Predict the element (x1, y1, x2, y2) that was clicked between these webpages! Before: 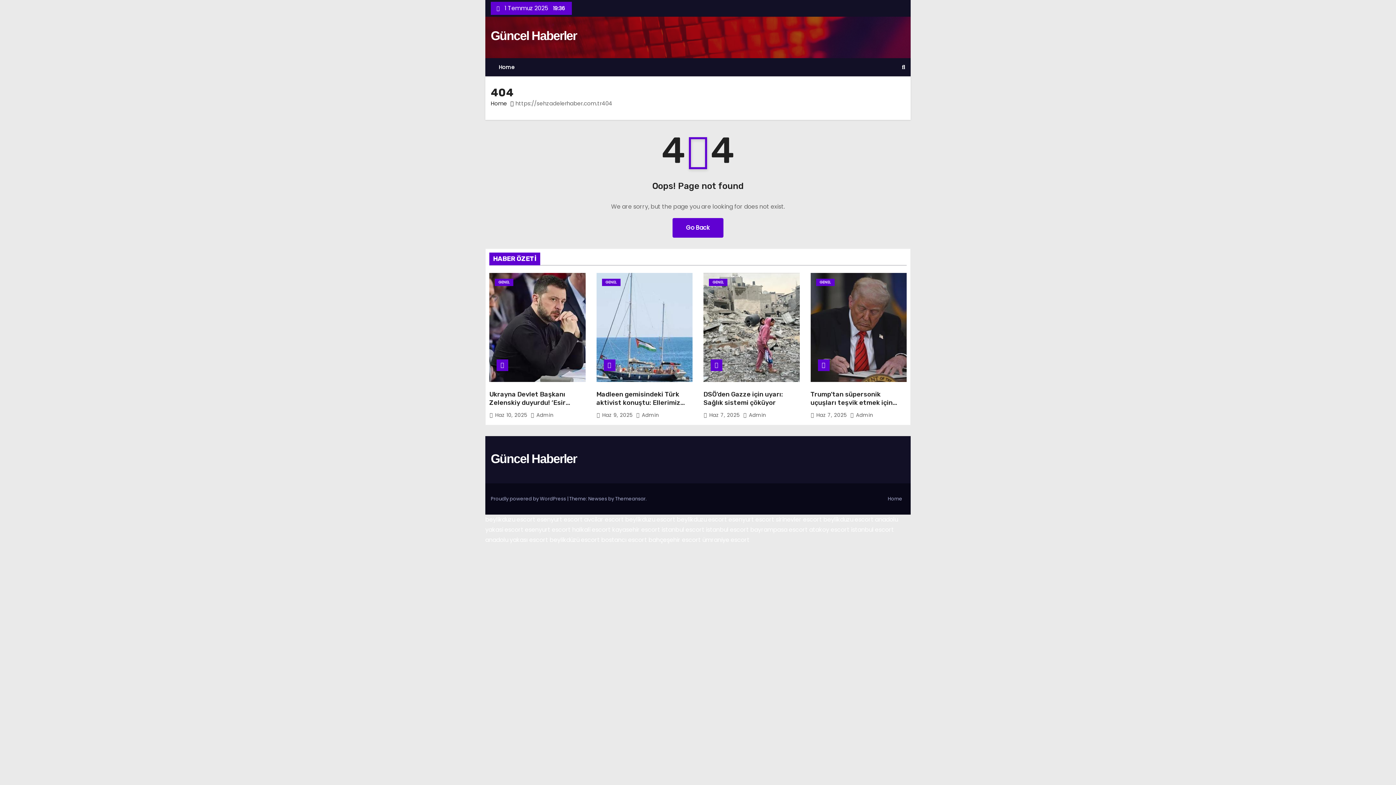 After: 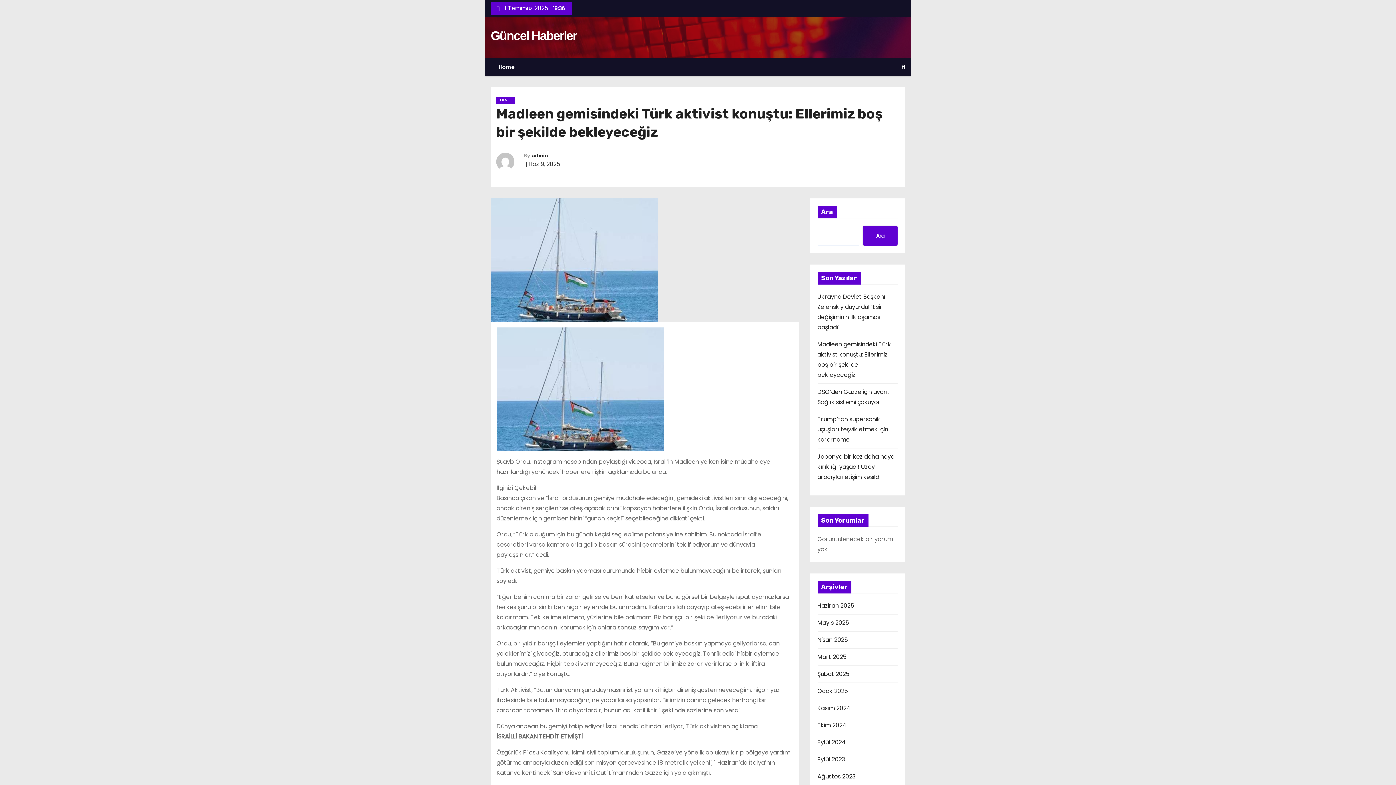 Action: bbox: (596, 273, 692, 382)